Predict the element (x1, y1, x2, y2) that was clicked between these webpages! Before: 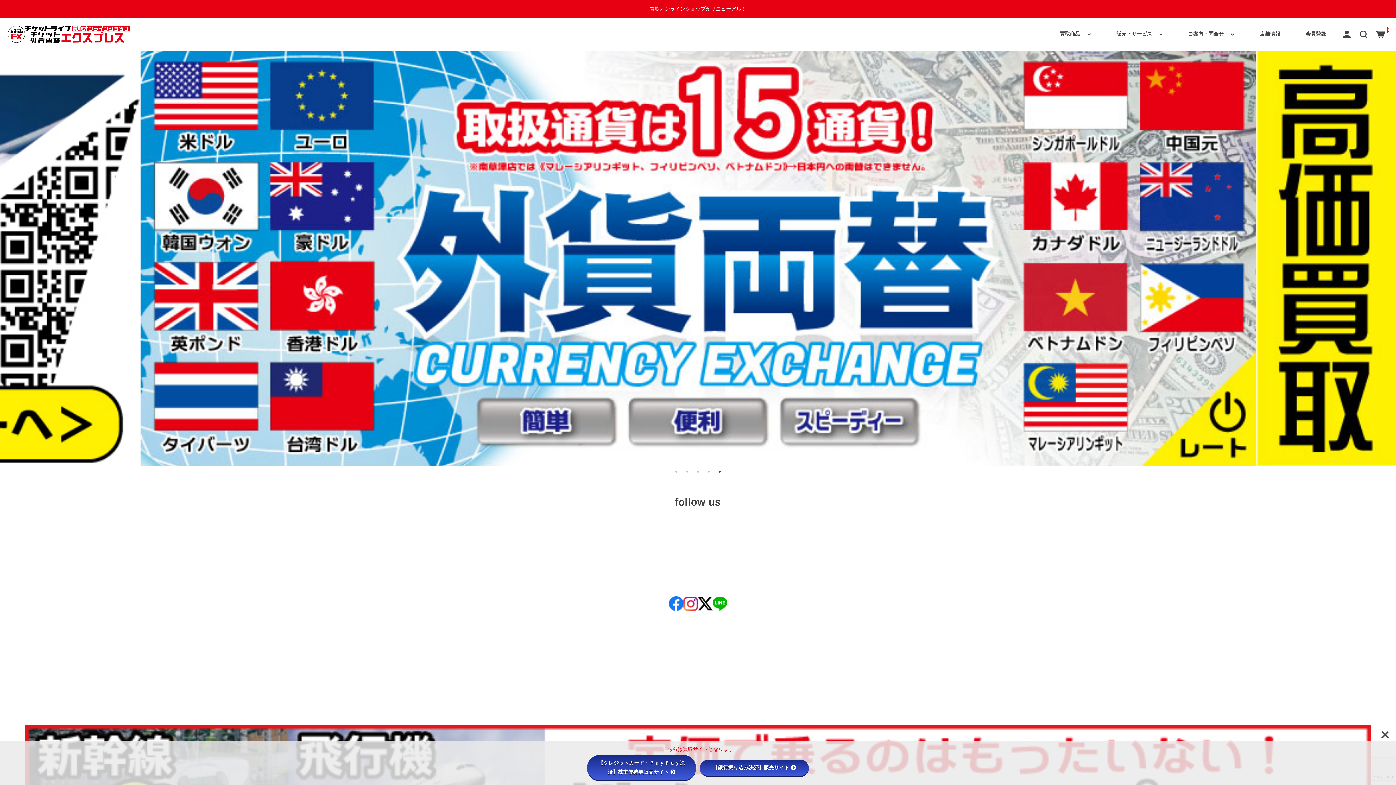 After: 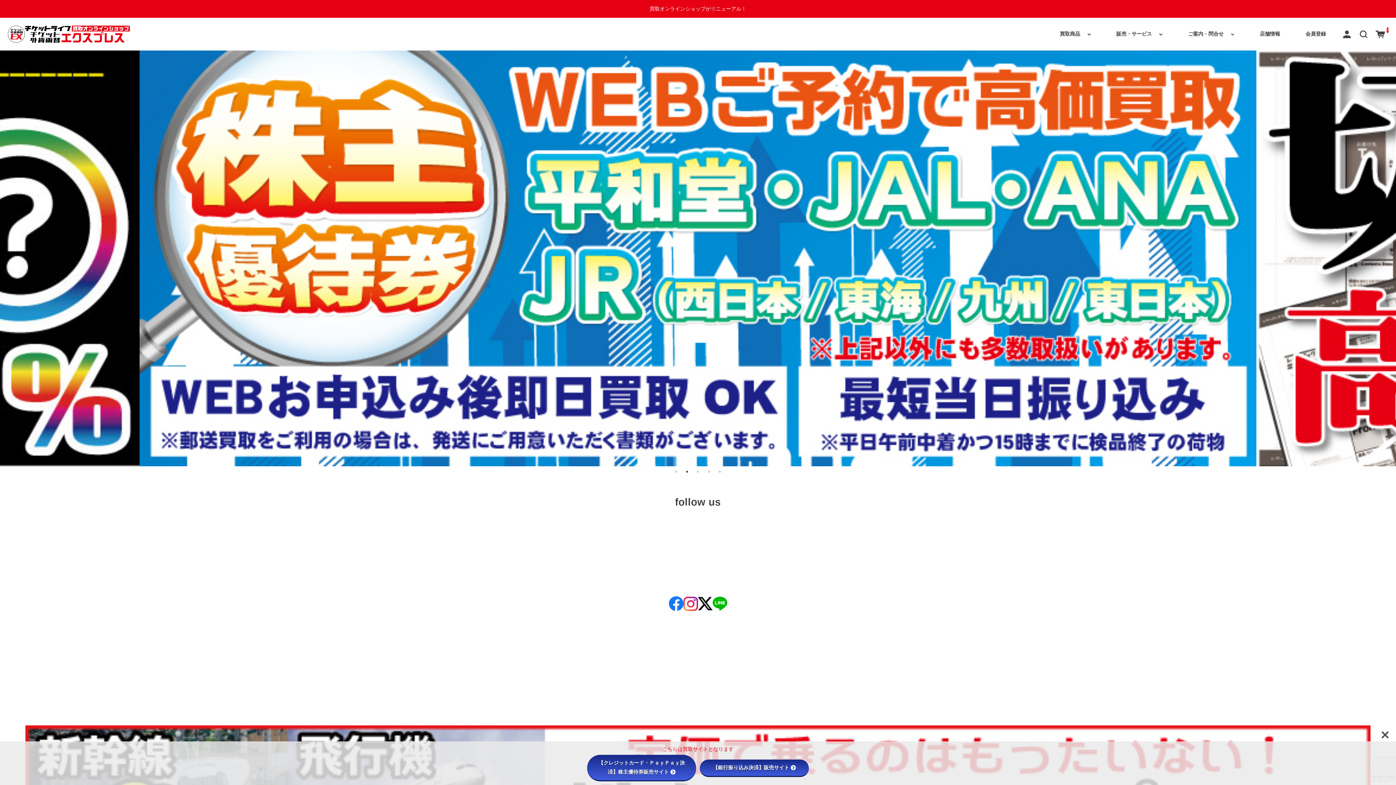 Action: label: 2 of 5 bbox: (683, 468, 690, 475)